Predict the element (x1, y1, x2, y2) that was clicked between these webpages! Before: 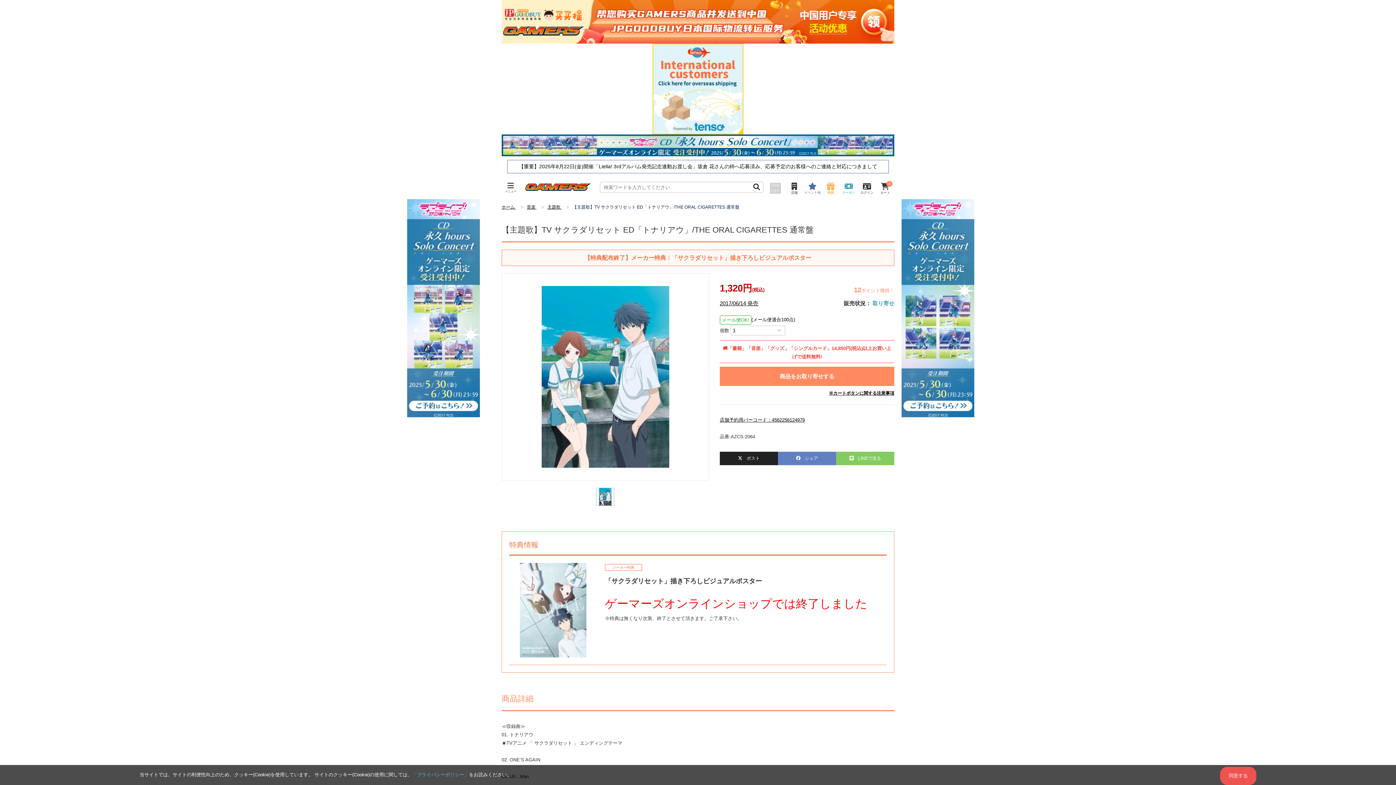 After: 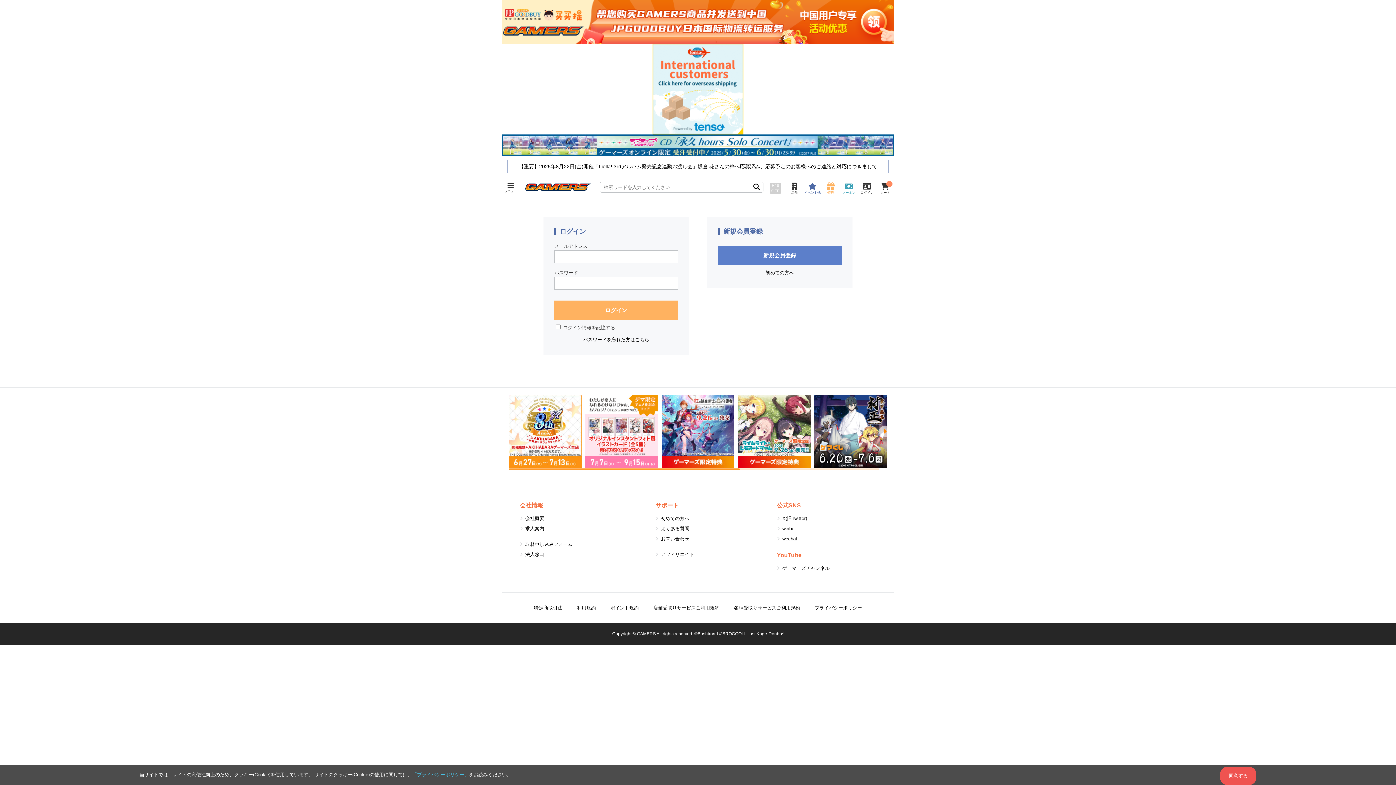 Action: label: ログイン bbox: (858, 182, 876, 194)